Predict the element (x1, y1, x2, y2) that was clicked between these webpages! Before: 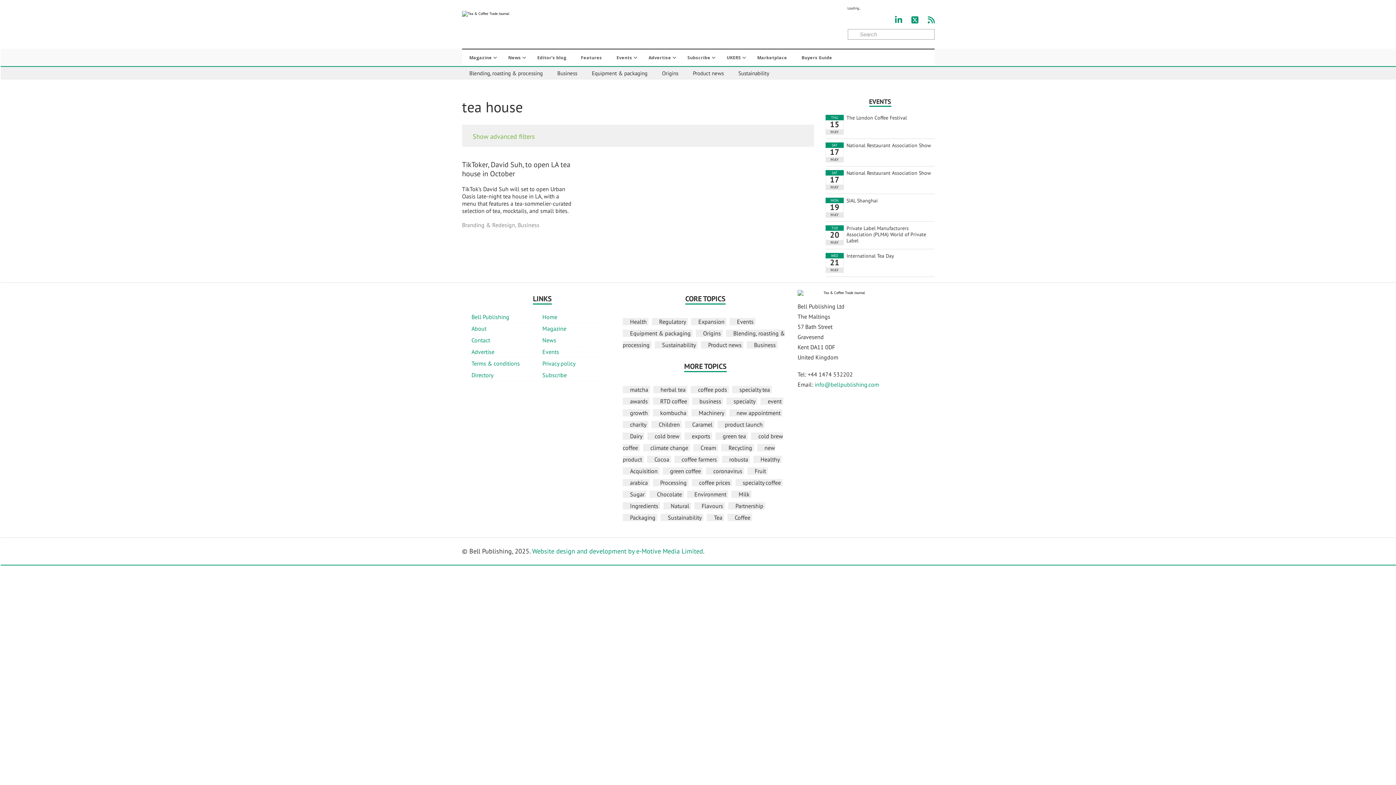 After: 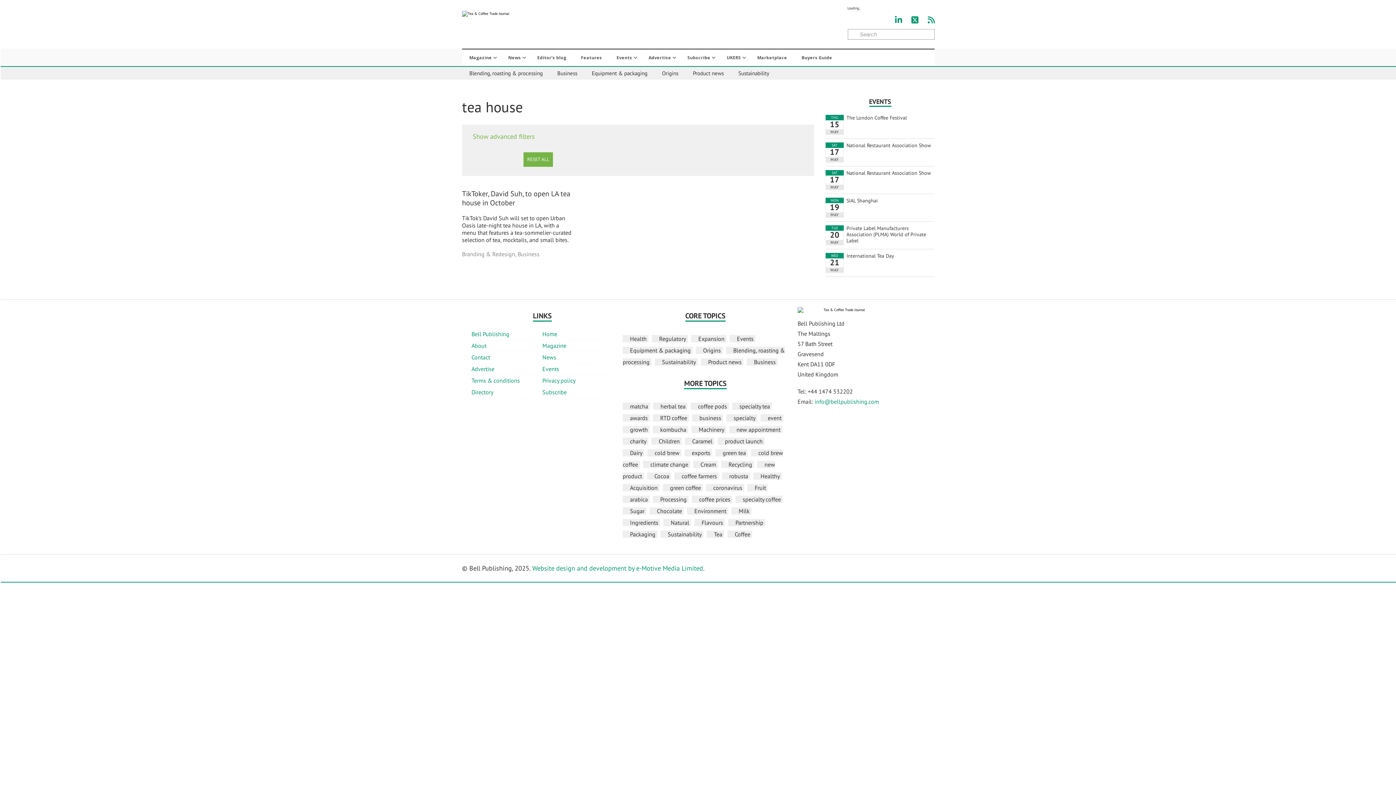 Action: label: Show advanced filters bbox: (469, 128, 807, 146)